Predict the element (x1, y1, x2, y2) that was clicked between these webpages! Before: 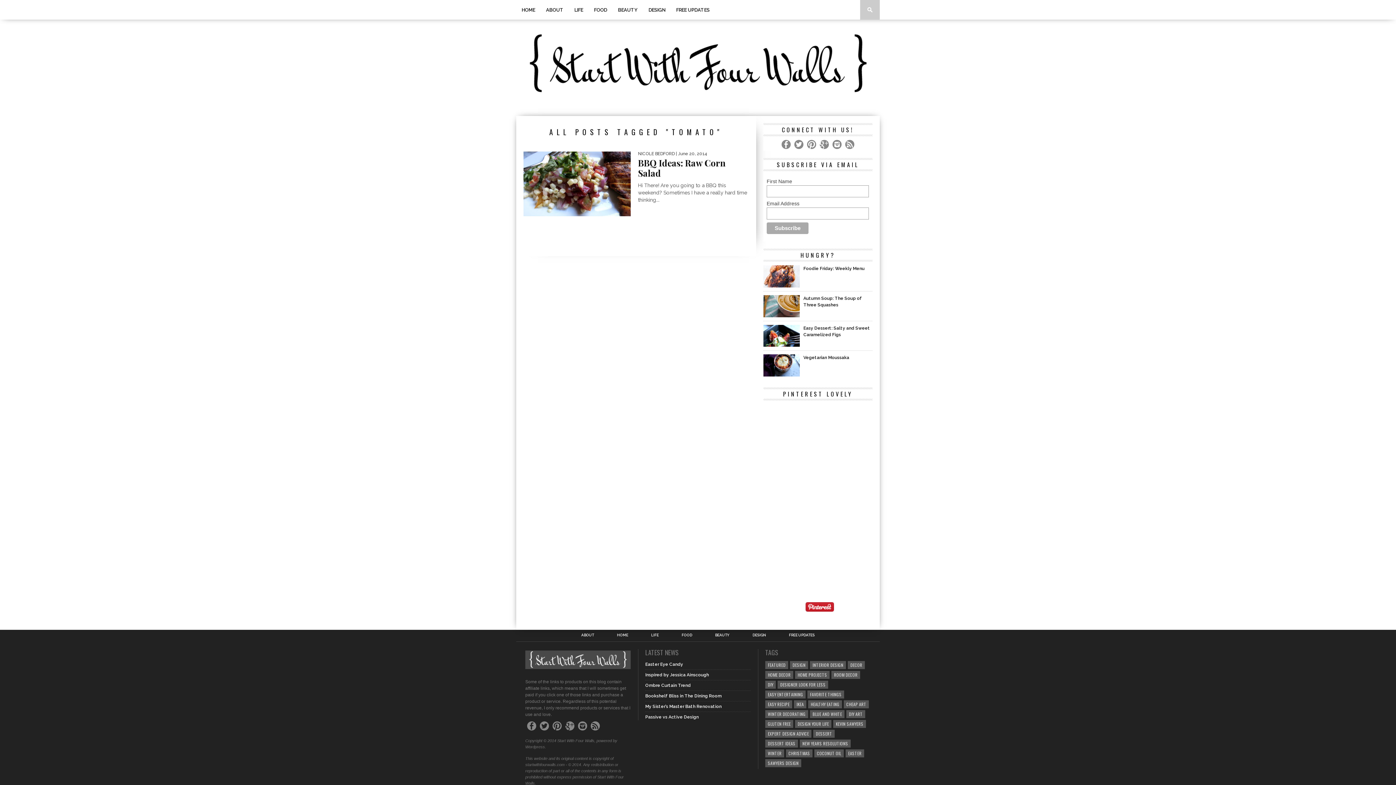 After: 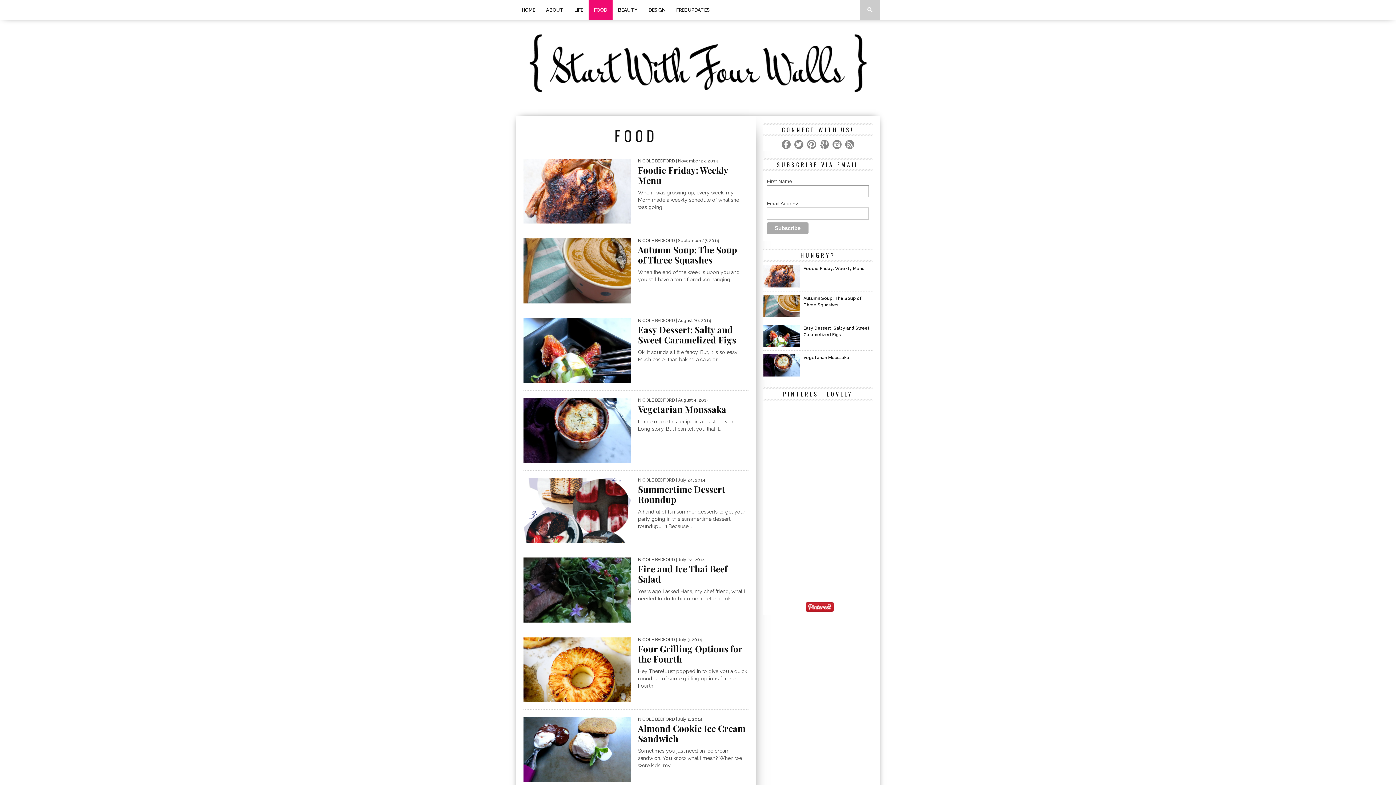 Action: bbox: (588, 0, 612, 19) label: FOOD